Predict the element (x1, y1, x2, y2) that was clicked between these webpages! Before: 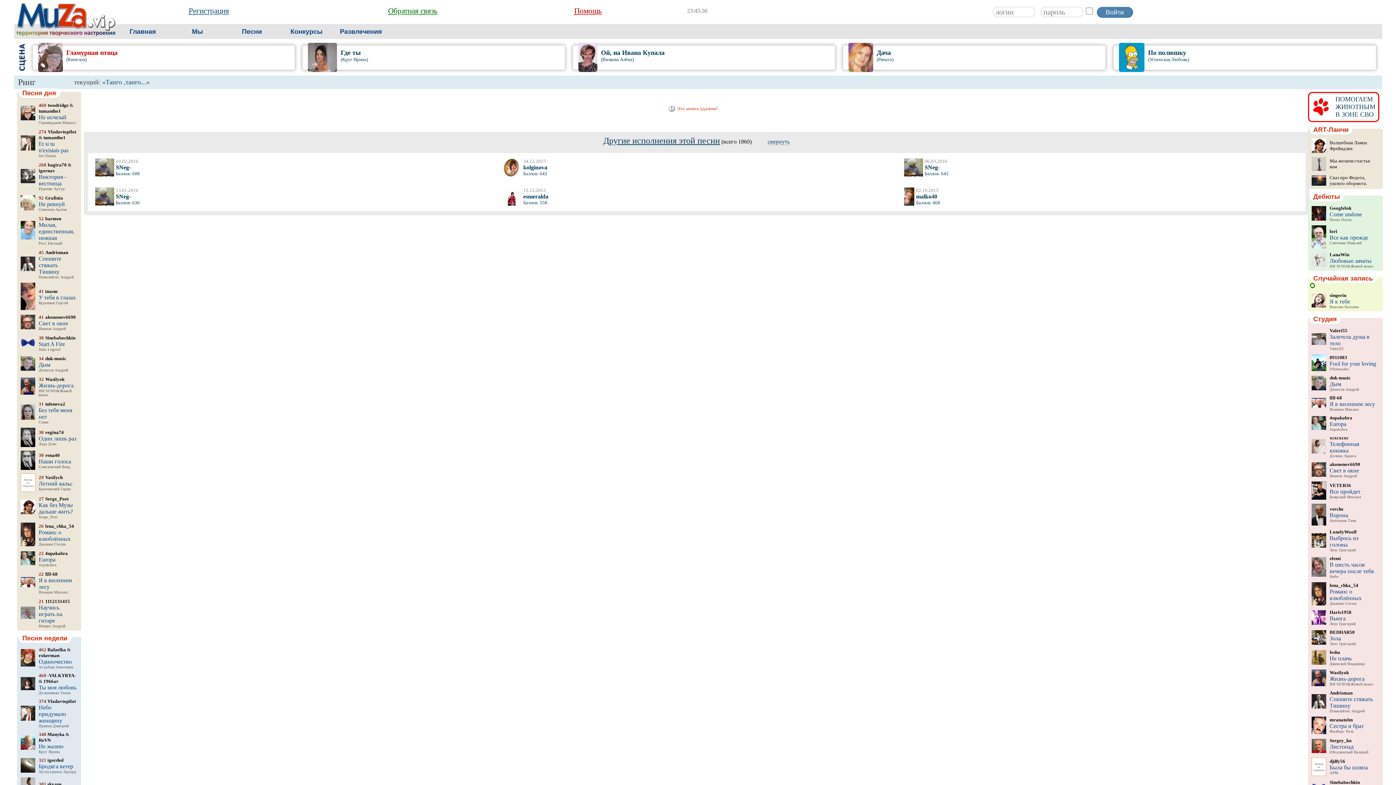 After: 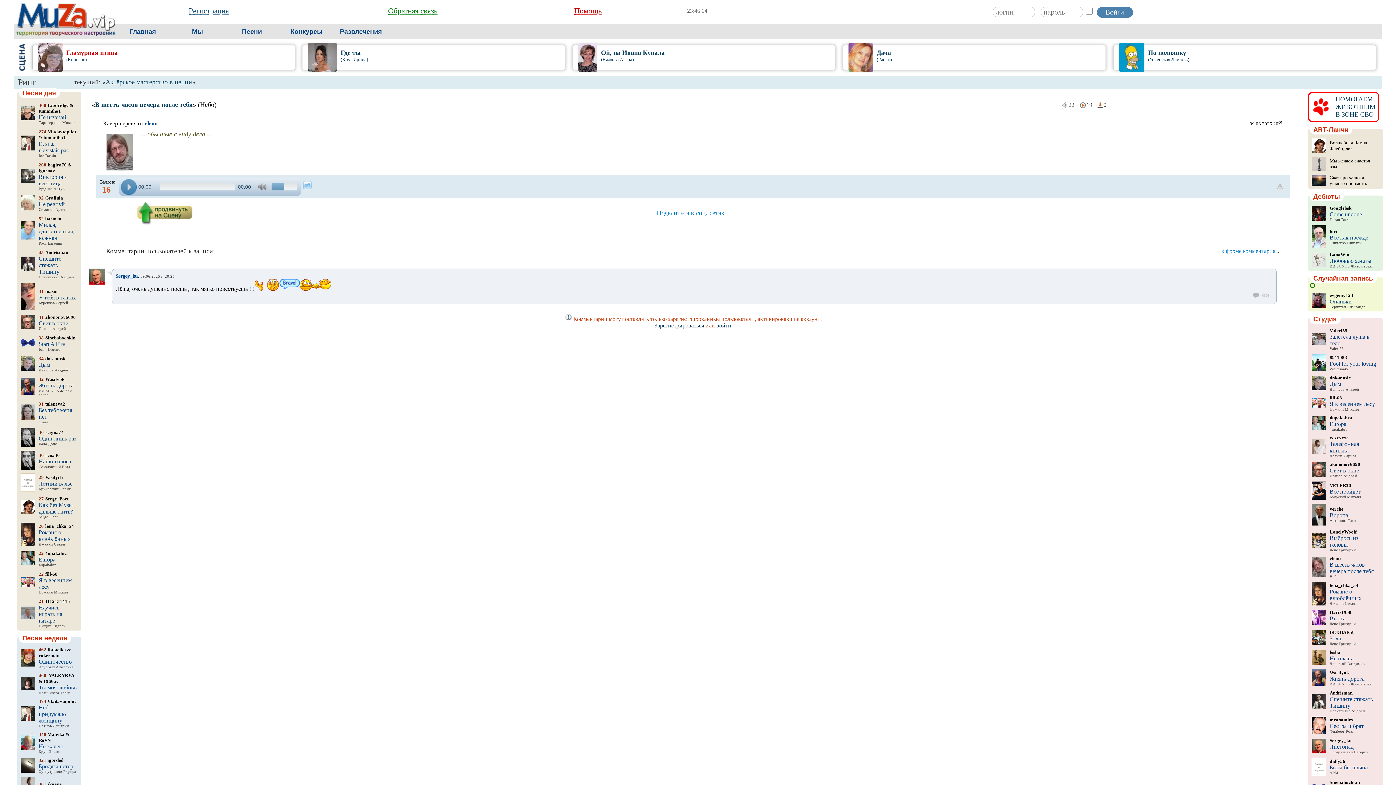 Action: bbox: (1310, 554, 1381, 580) label: 	elemi
В шесть часов вечера после тебя
Небо